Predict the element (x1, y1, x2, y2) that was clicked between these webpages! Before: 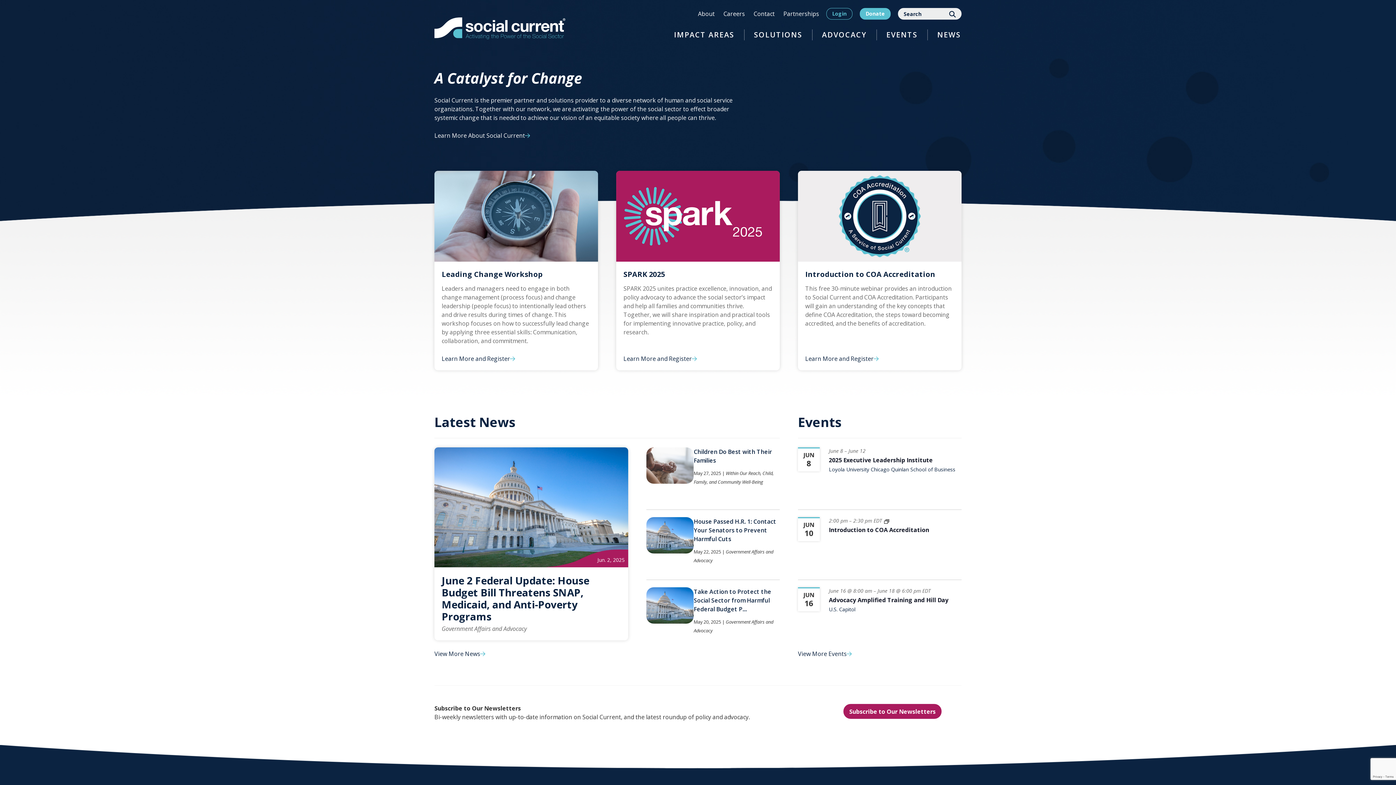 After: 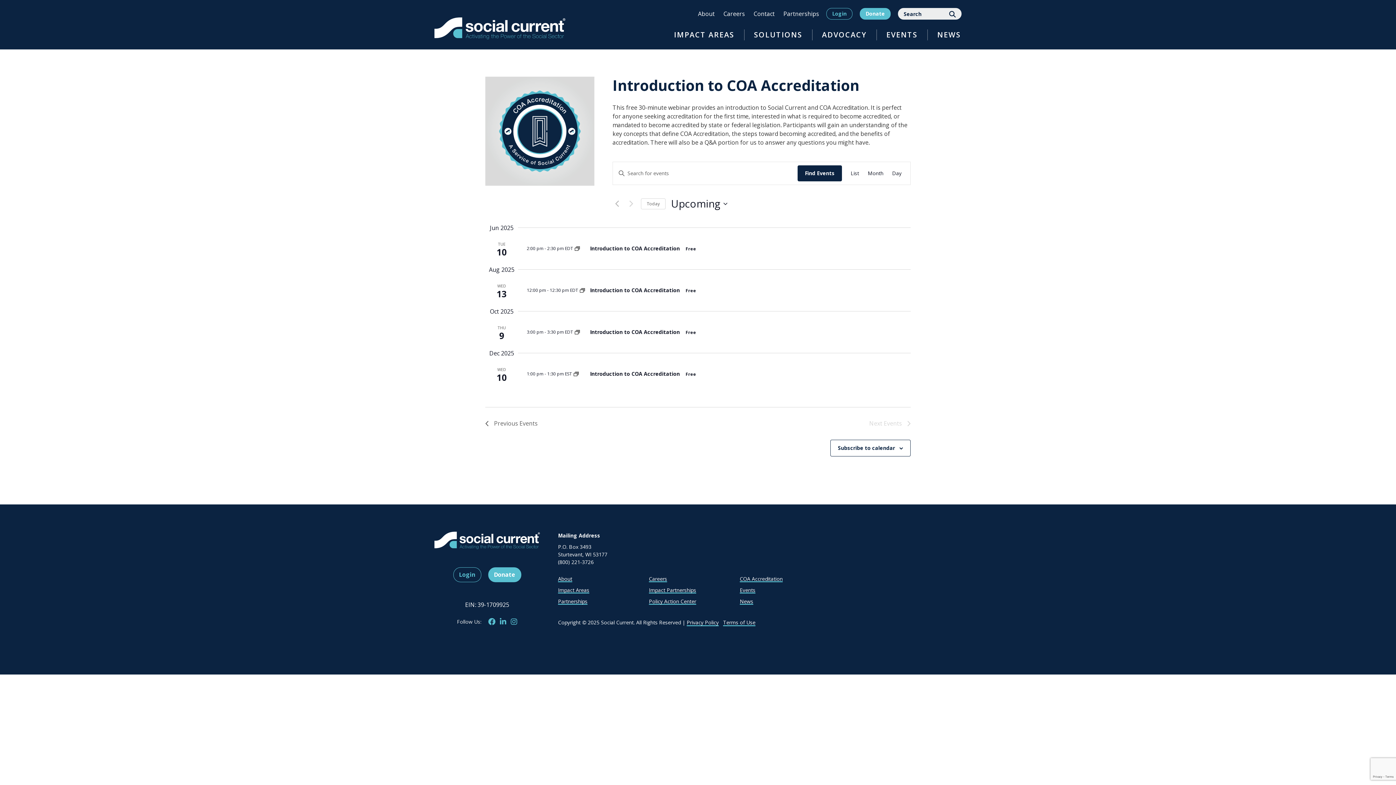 Action: label: Learn More and Register bbox: (805, 354, 878, 363)